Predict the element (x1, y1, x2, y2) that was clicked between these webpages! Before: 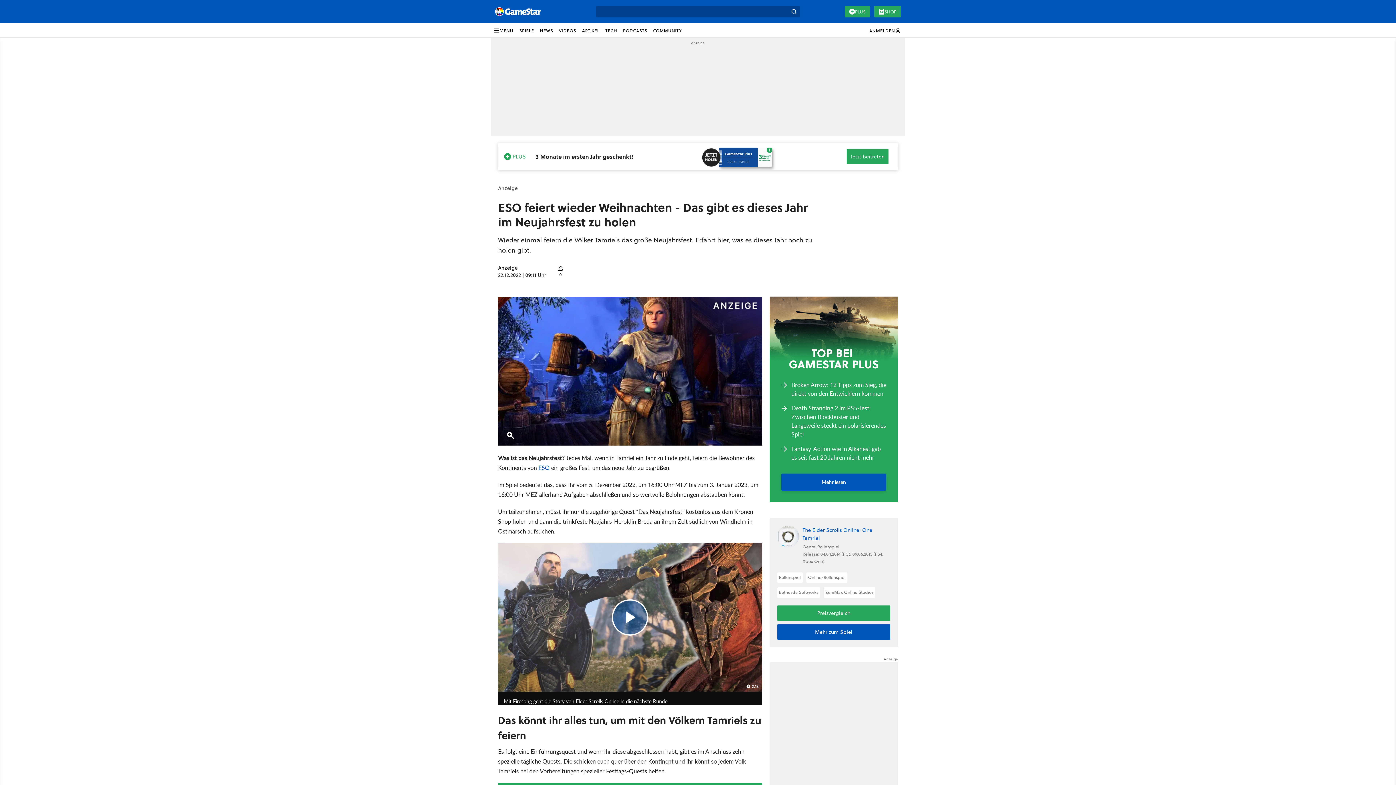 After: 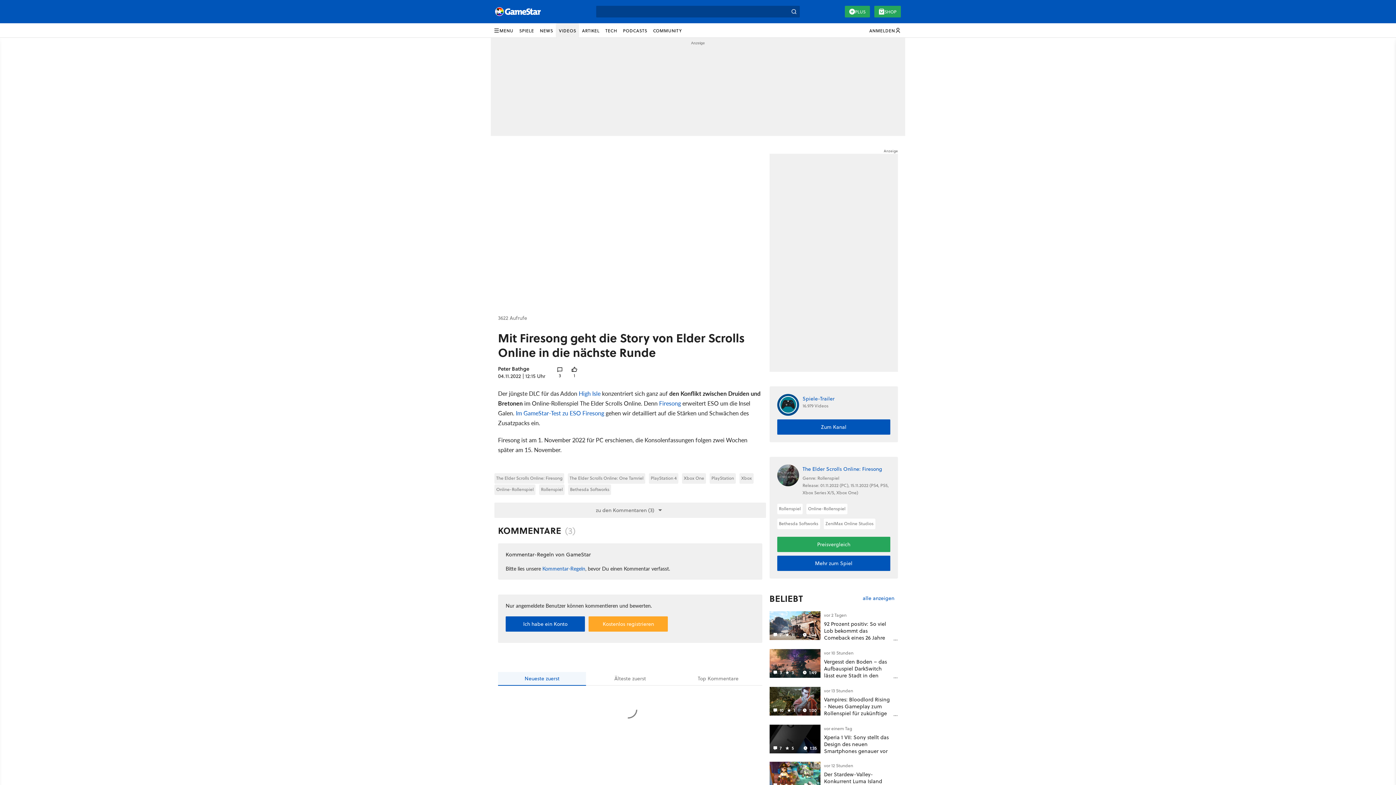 Action: label: Mit Firesong geht die Story von Elder Scrolls Online in die nächste Runde bbox: (498, 697, 762, 705)